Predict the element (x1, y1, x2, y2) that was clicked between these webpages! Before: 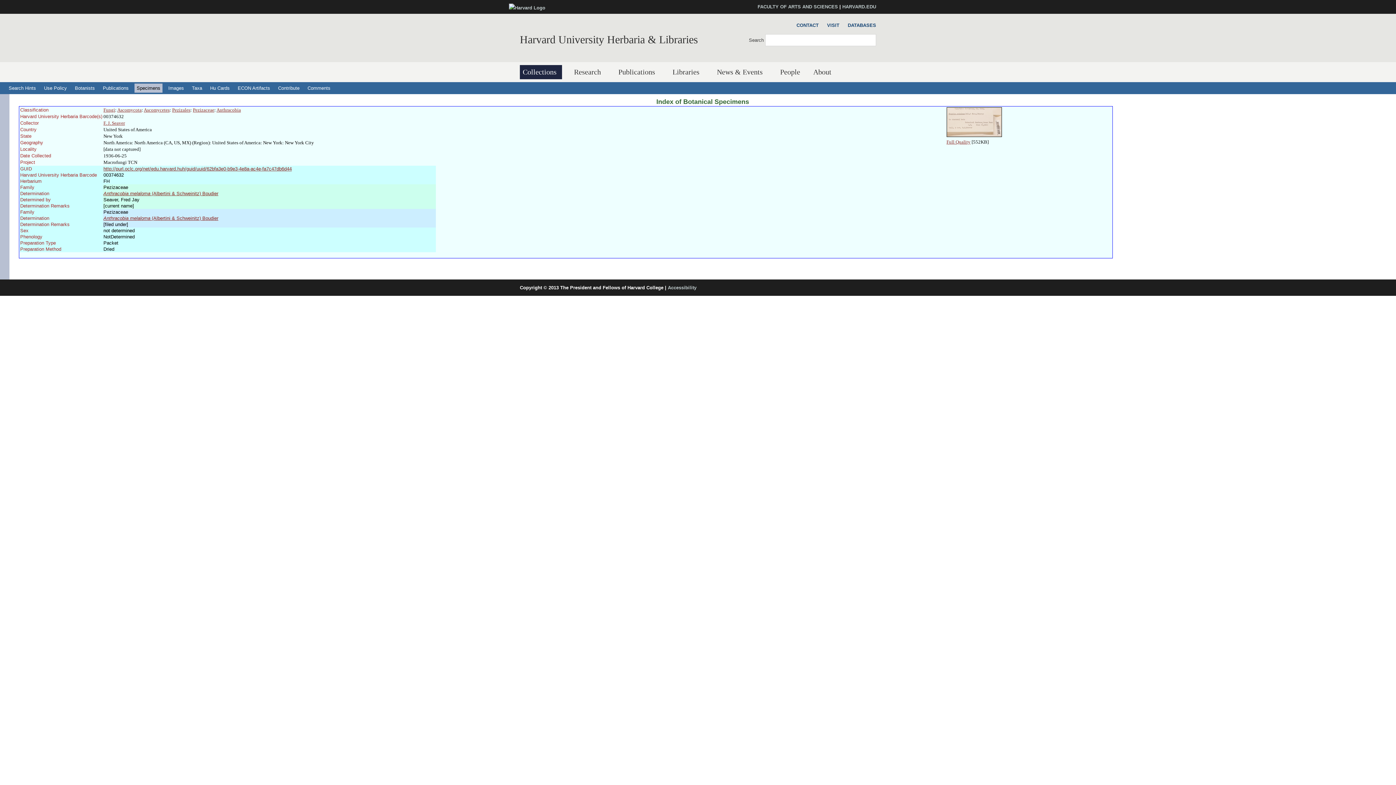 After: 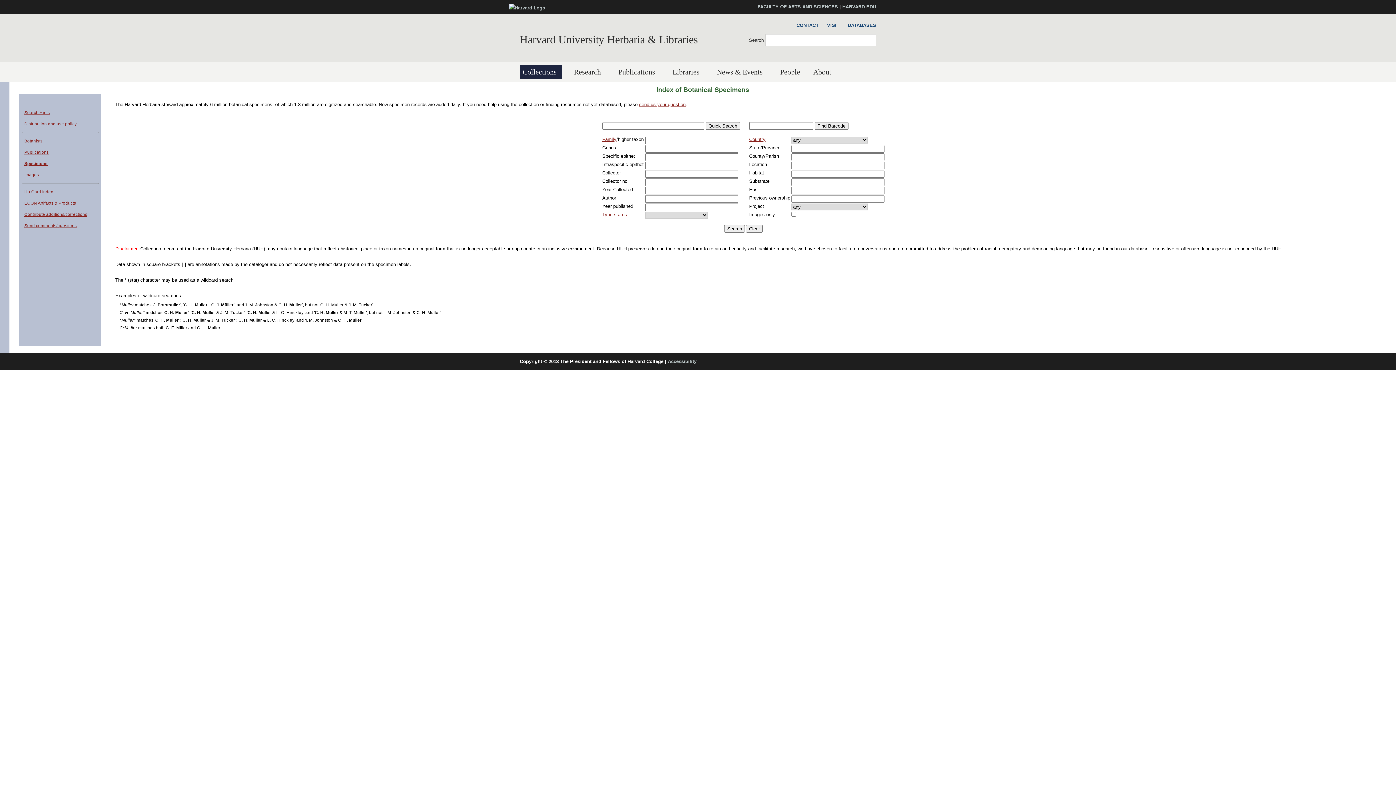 Action: bbox: (656, 98, 749, 105) label: Index of Botanical Specimens